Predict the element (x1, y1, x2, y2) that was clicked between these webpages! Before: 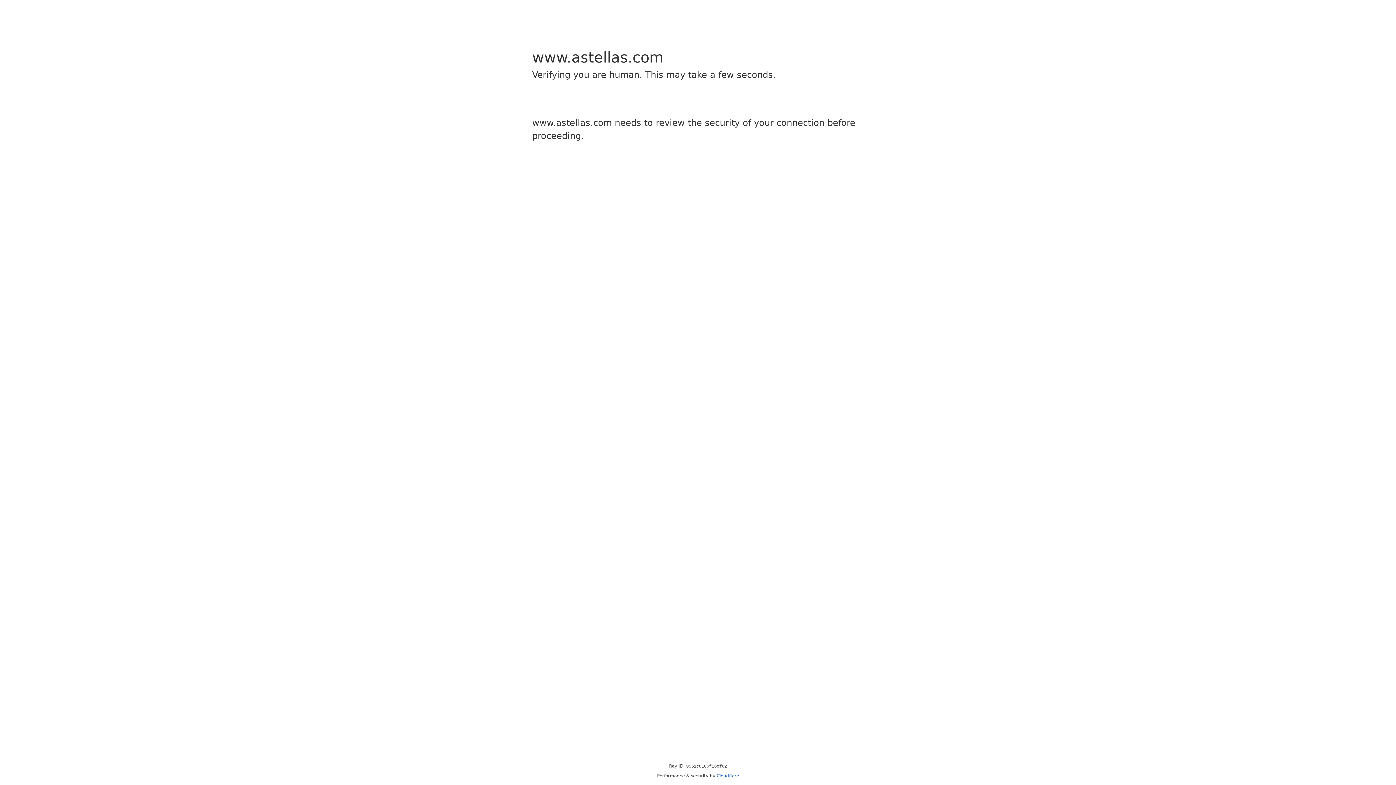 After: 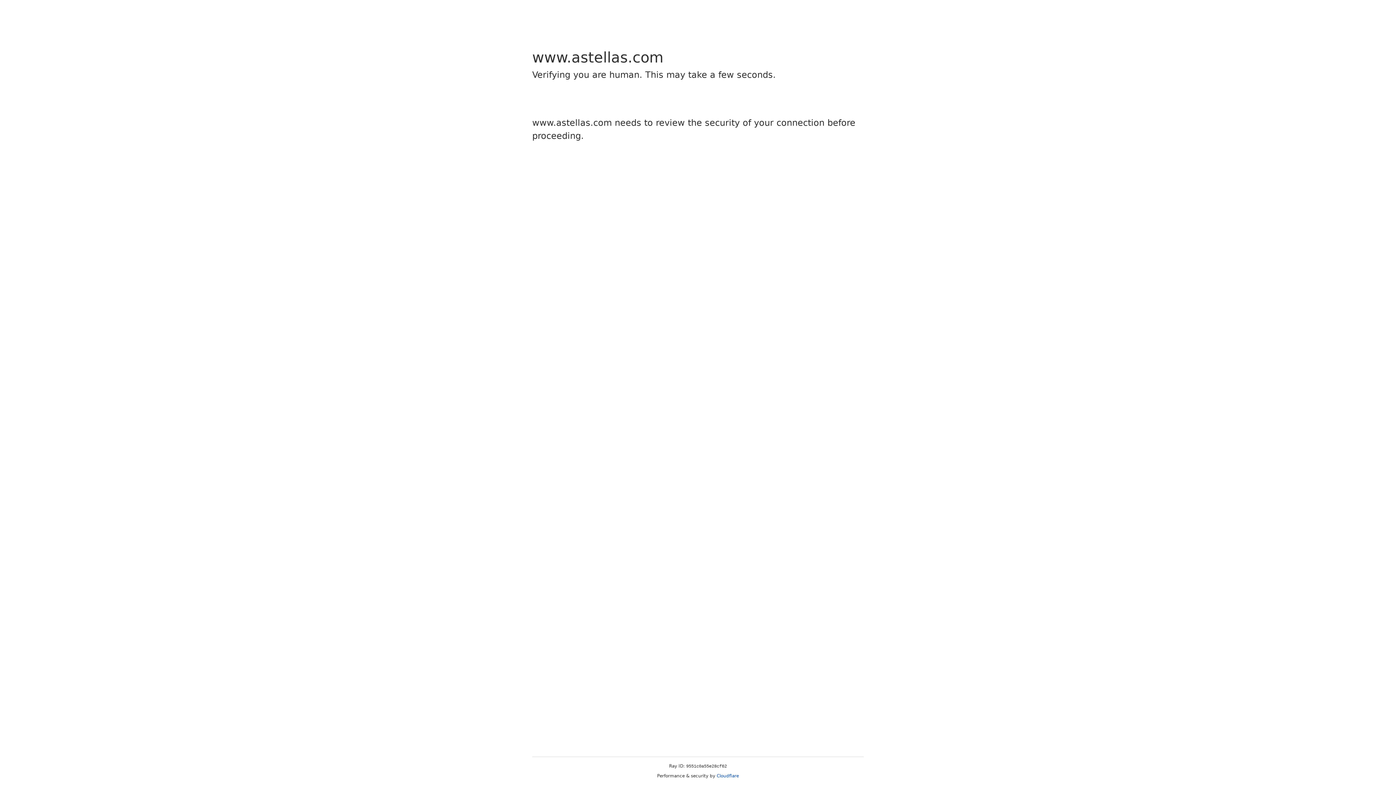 Action: bbox: (716, 773, 739, 778) label: Cloudflare